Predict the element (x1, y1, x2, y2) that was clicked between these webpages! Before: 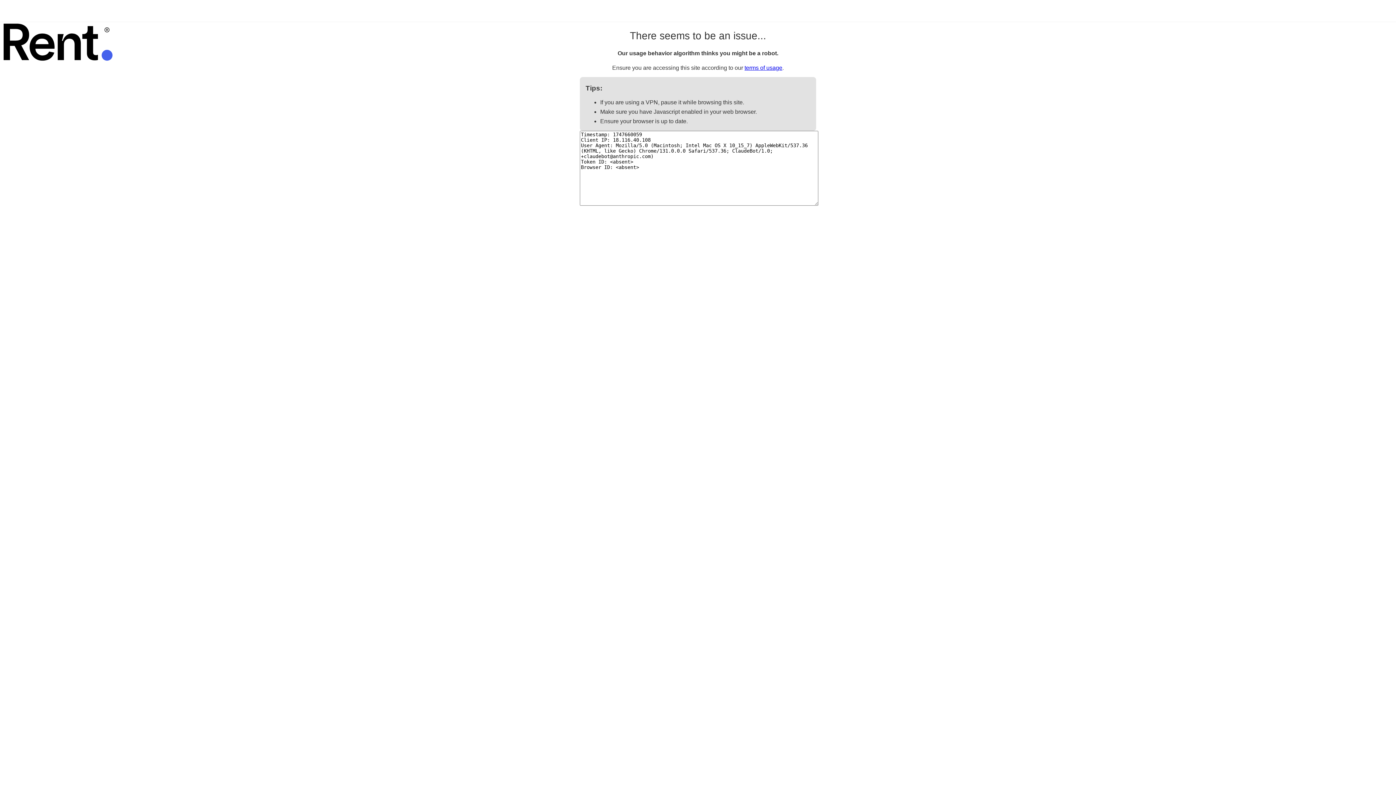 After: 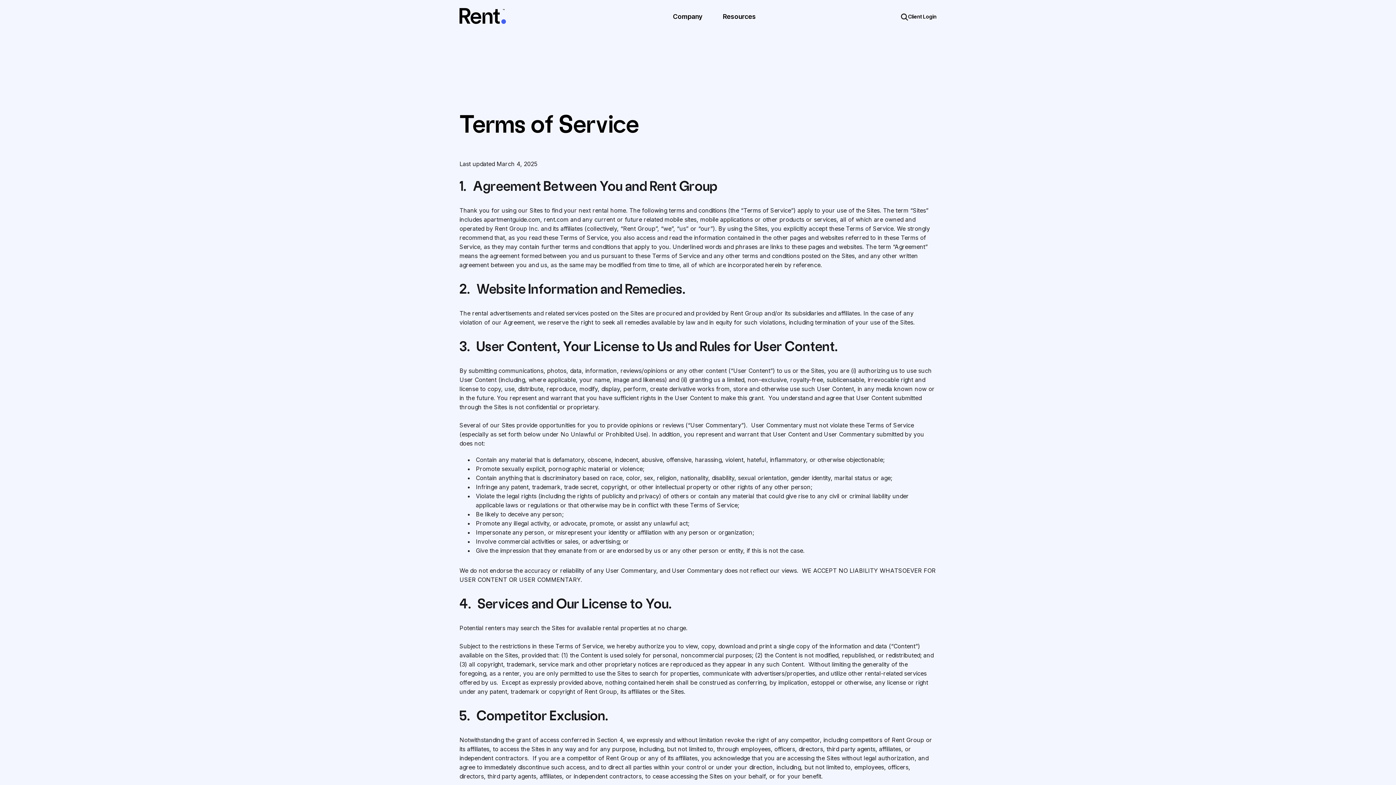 Action: label: terms of usage bbox: (744, 64, 782, 70)